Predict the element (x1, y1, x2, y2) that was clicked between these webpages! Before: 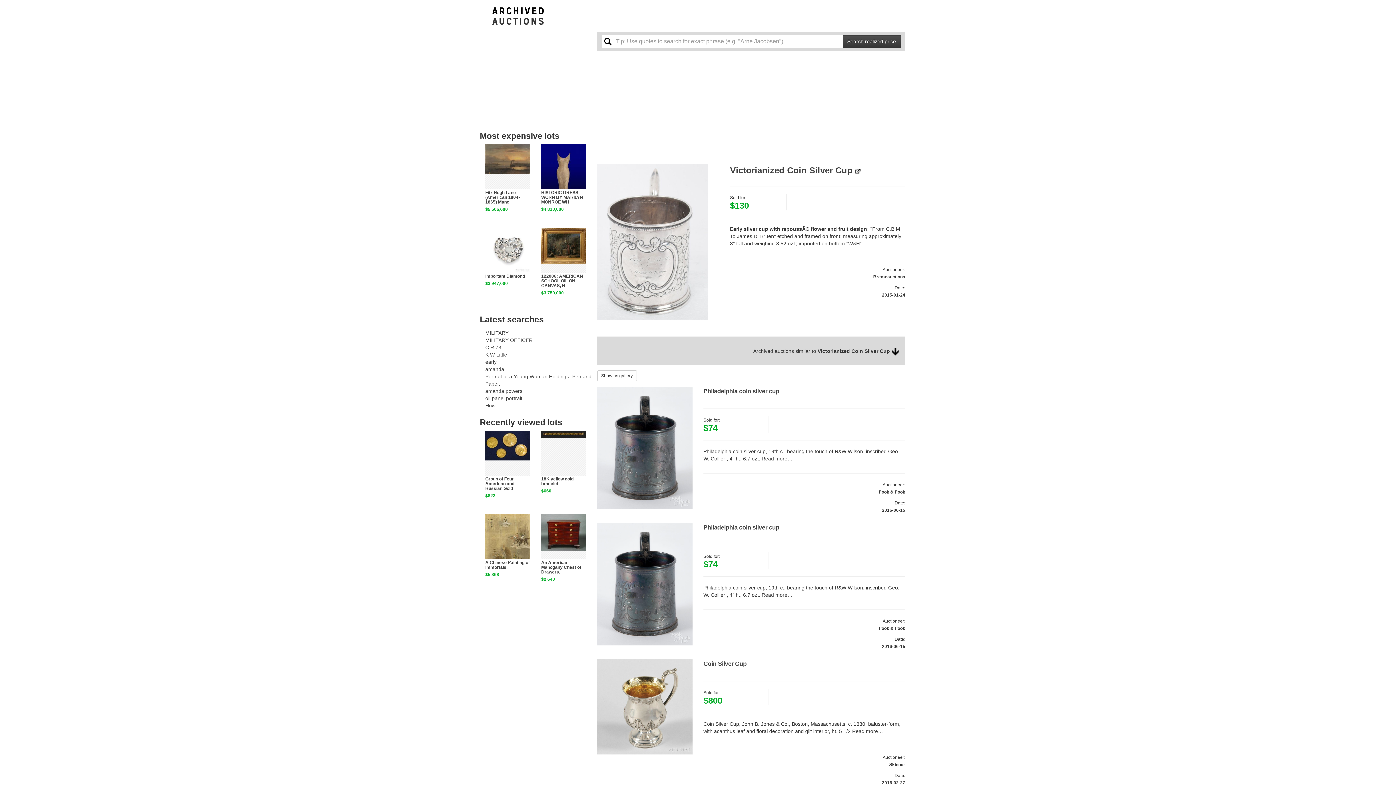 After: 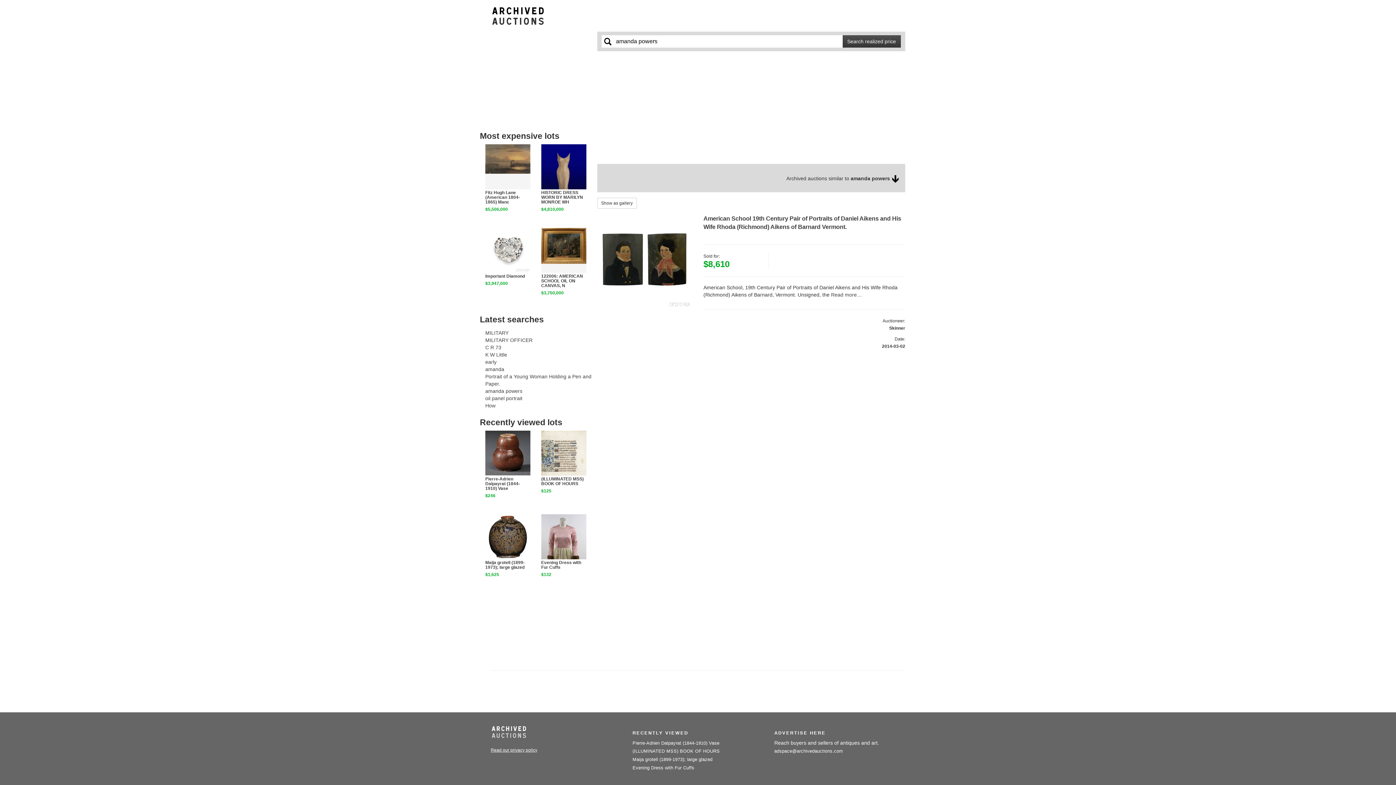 Action: bbox: (485, 388, 522, 394) label: amanda powers